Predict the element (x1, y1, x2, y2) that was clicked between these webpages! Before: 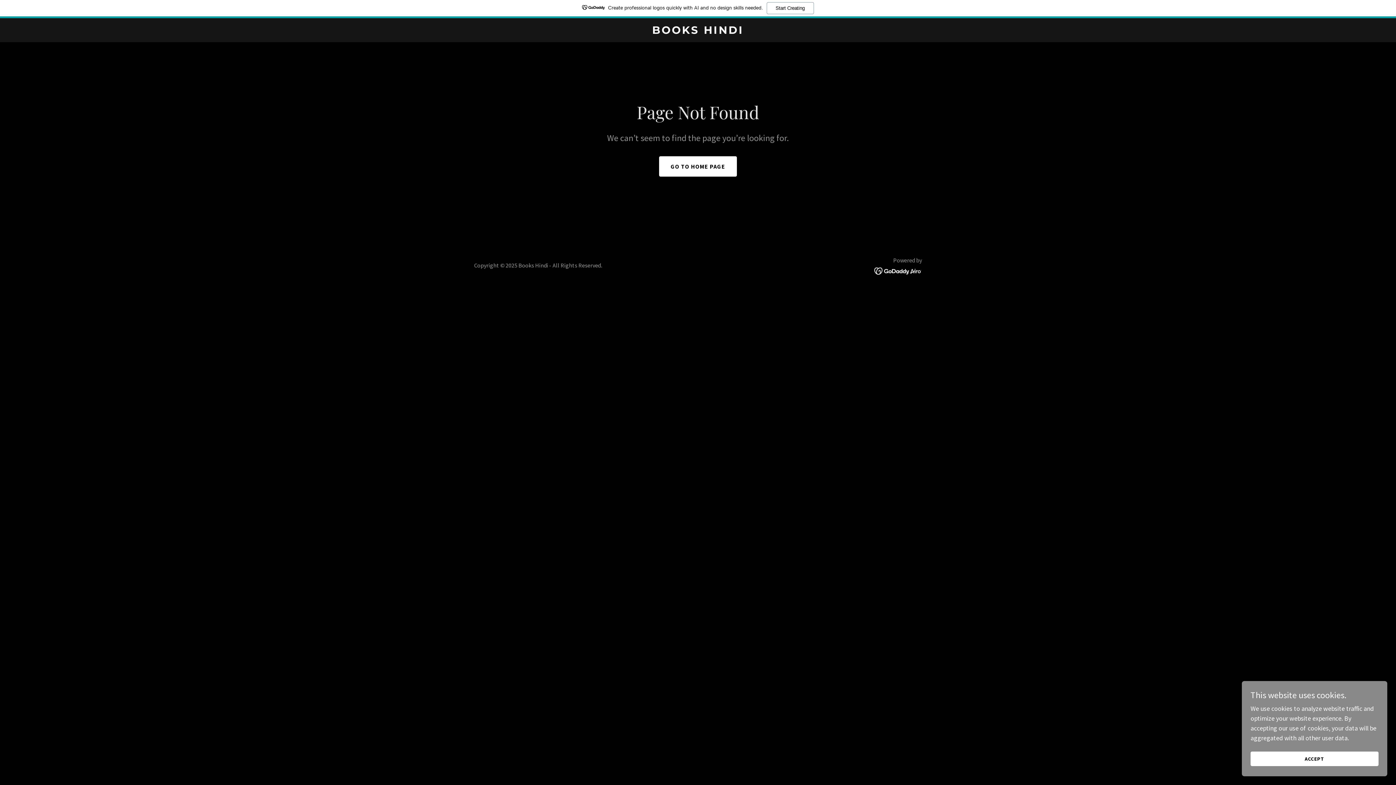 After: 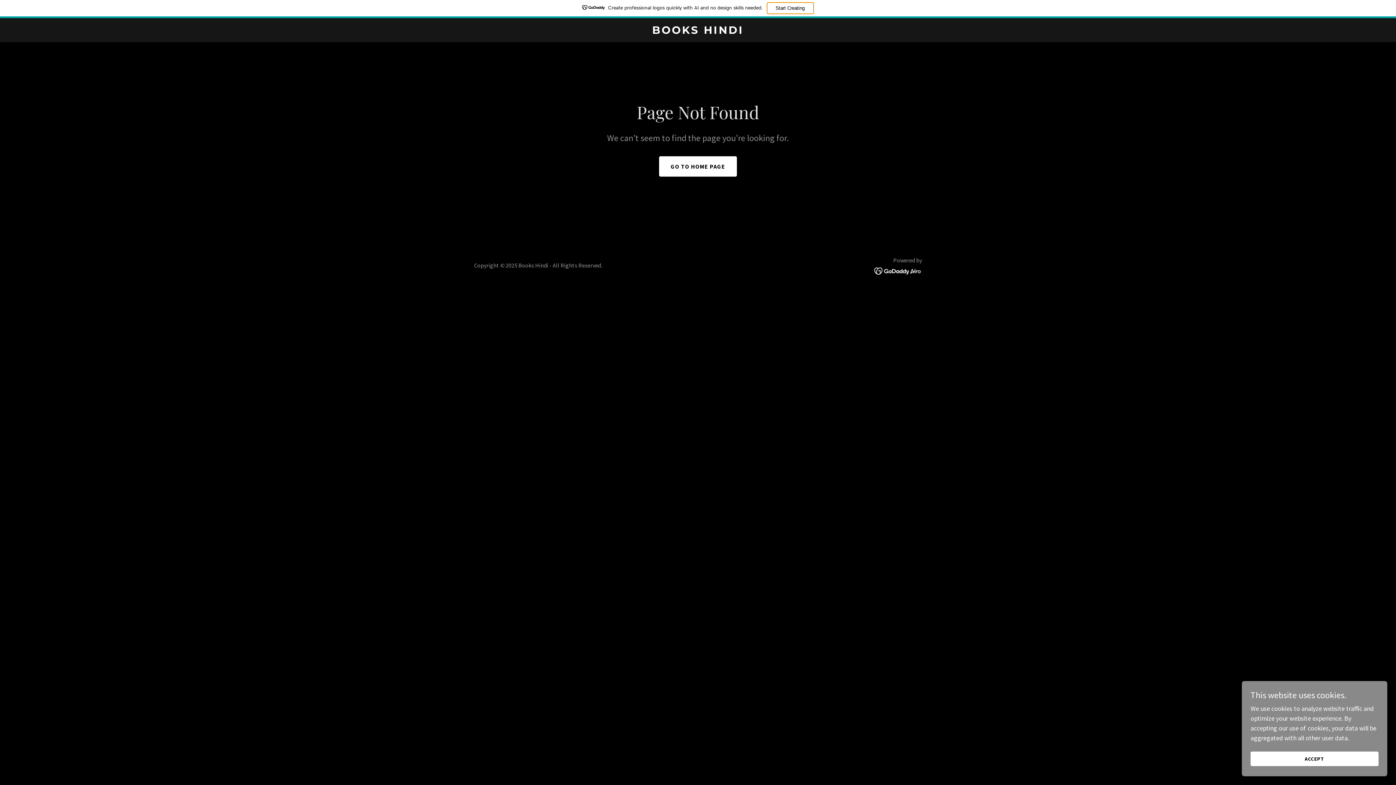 Action: label: Start Creating bbox: (766, 2, 814, 14)